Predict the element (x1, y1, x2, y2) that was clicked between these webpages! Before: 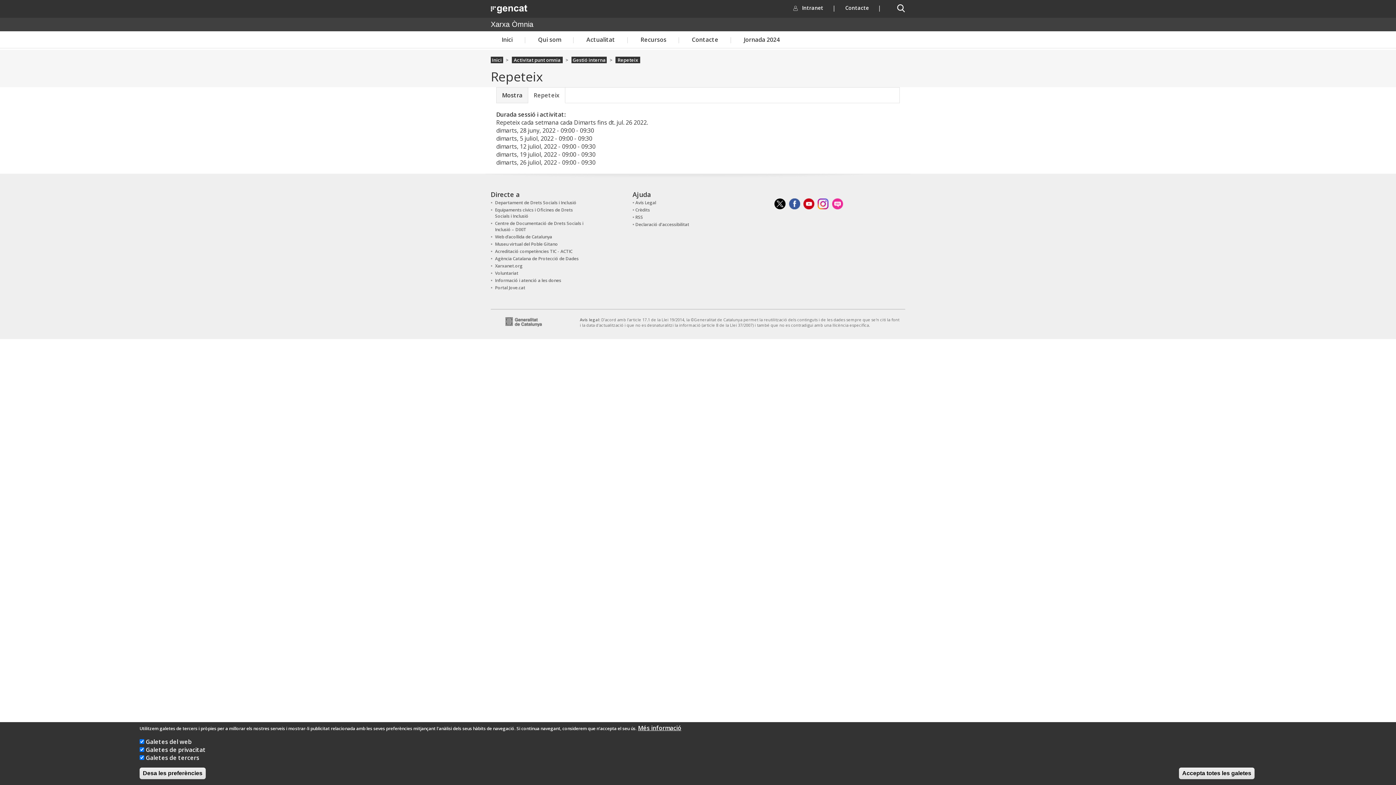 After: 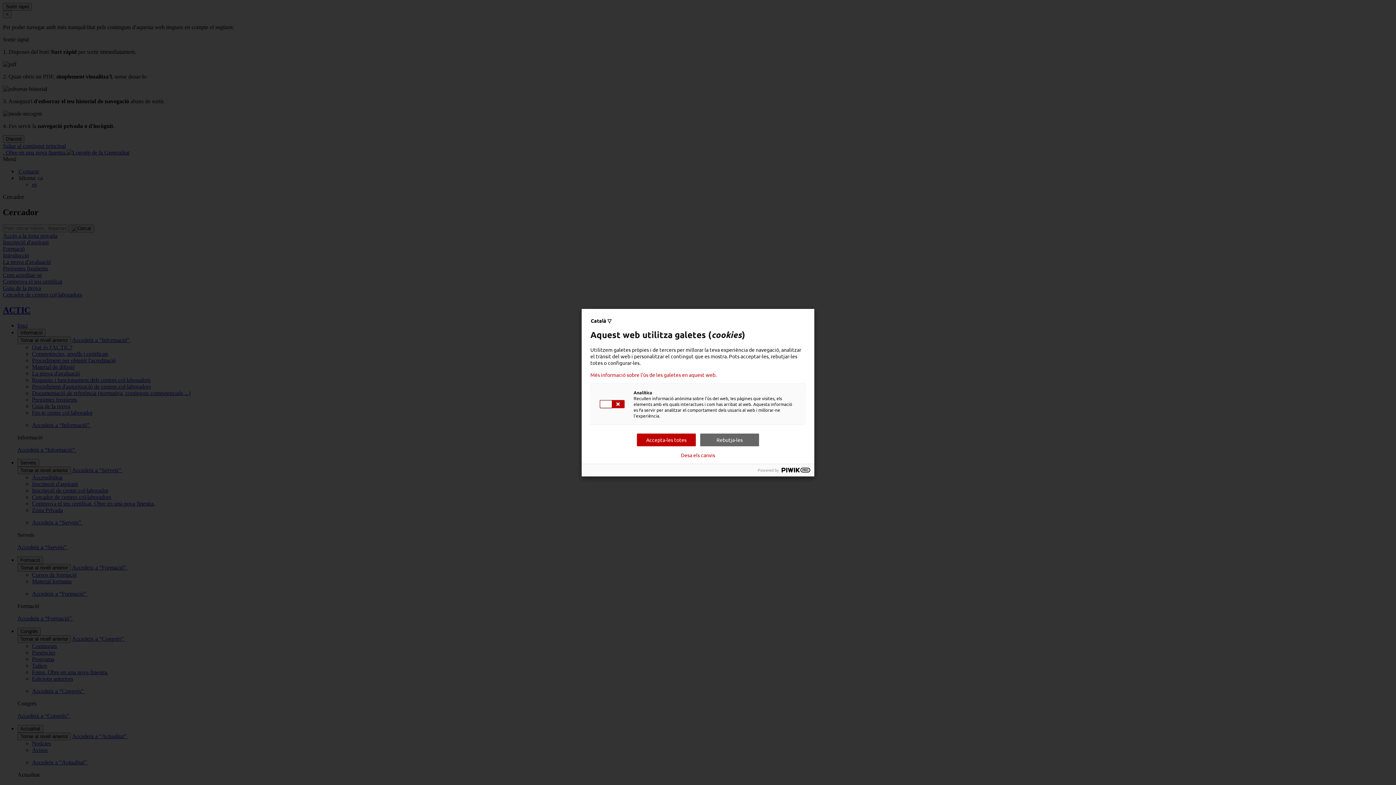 Action: label: Acreditació competències TIC - ACTIC bbox: (492, 248, 586, 254)